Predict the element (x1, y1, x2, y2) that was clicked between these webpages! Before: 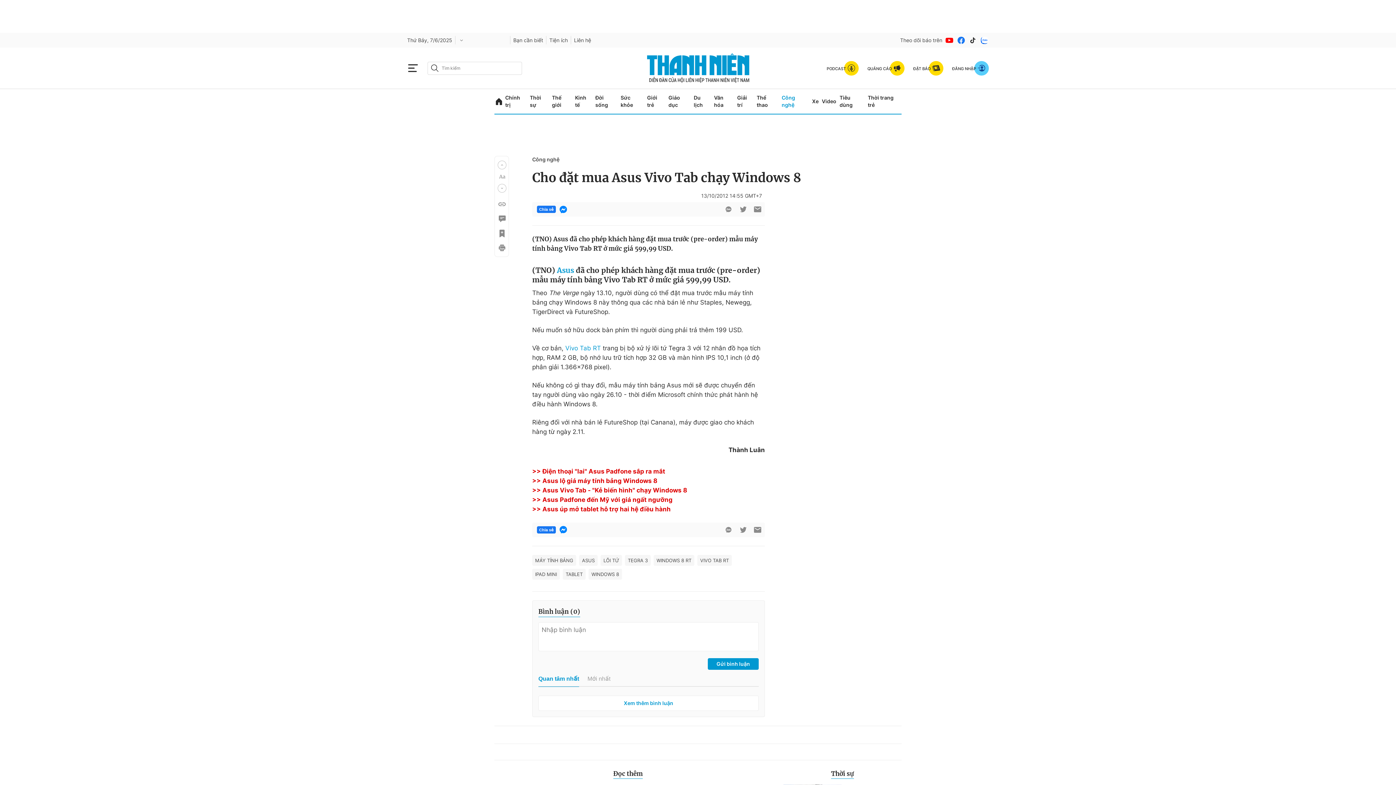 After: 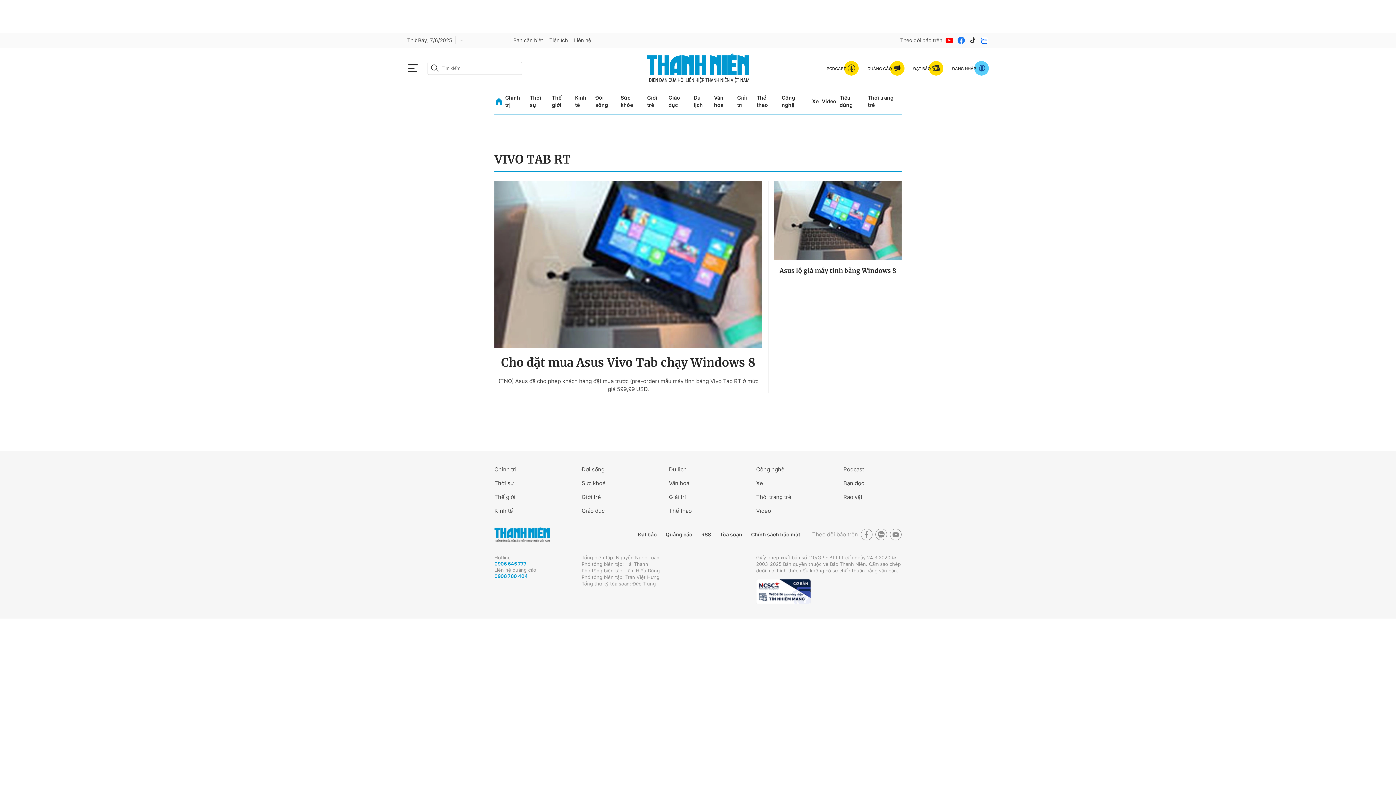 Action: bbox: (697, 555, 732, 566) label: VIVO TAB RT